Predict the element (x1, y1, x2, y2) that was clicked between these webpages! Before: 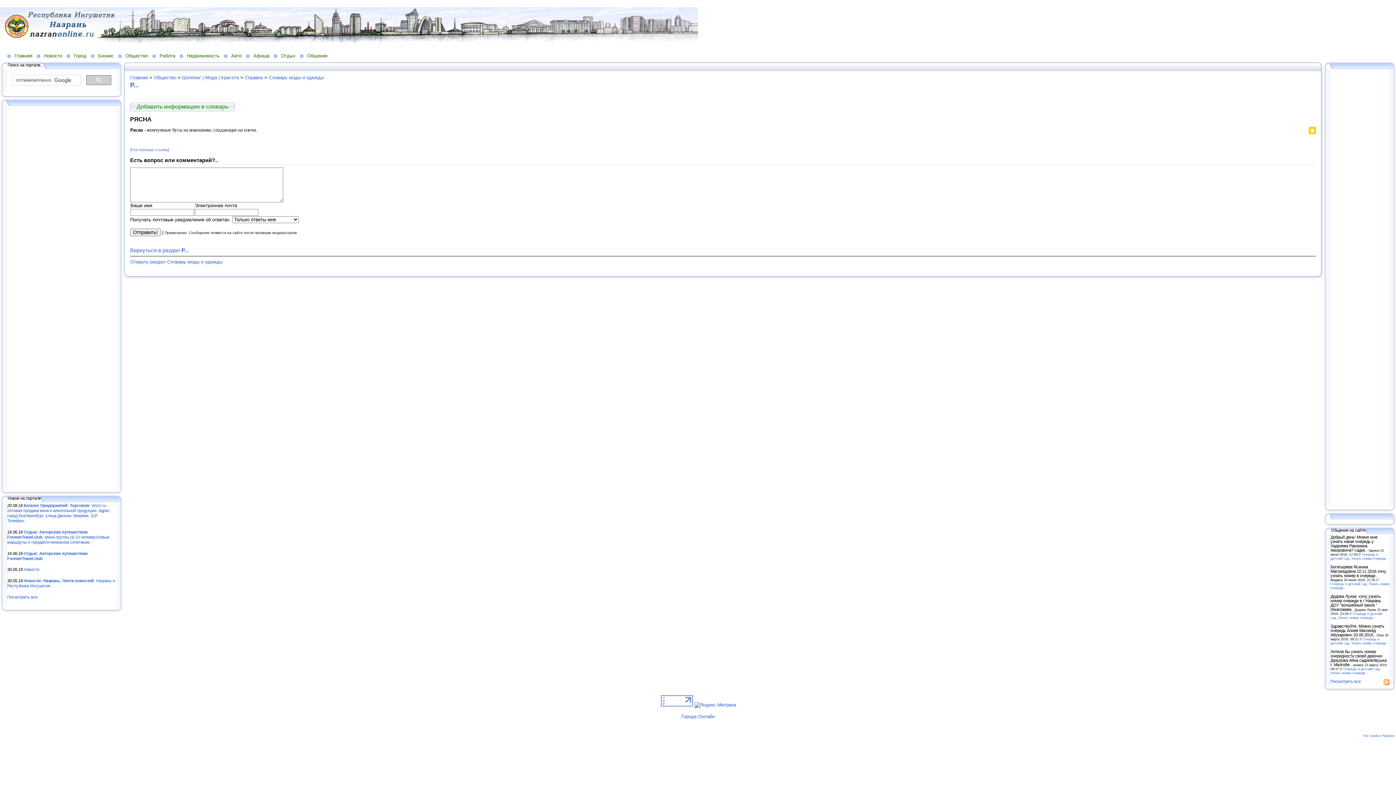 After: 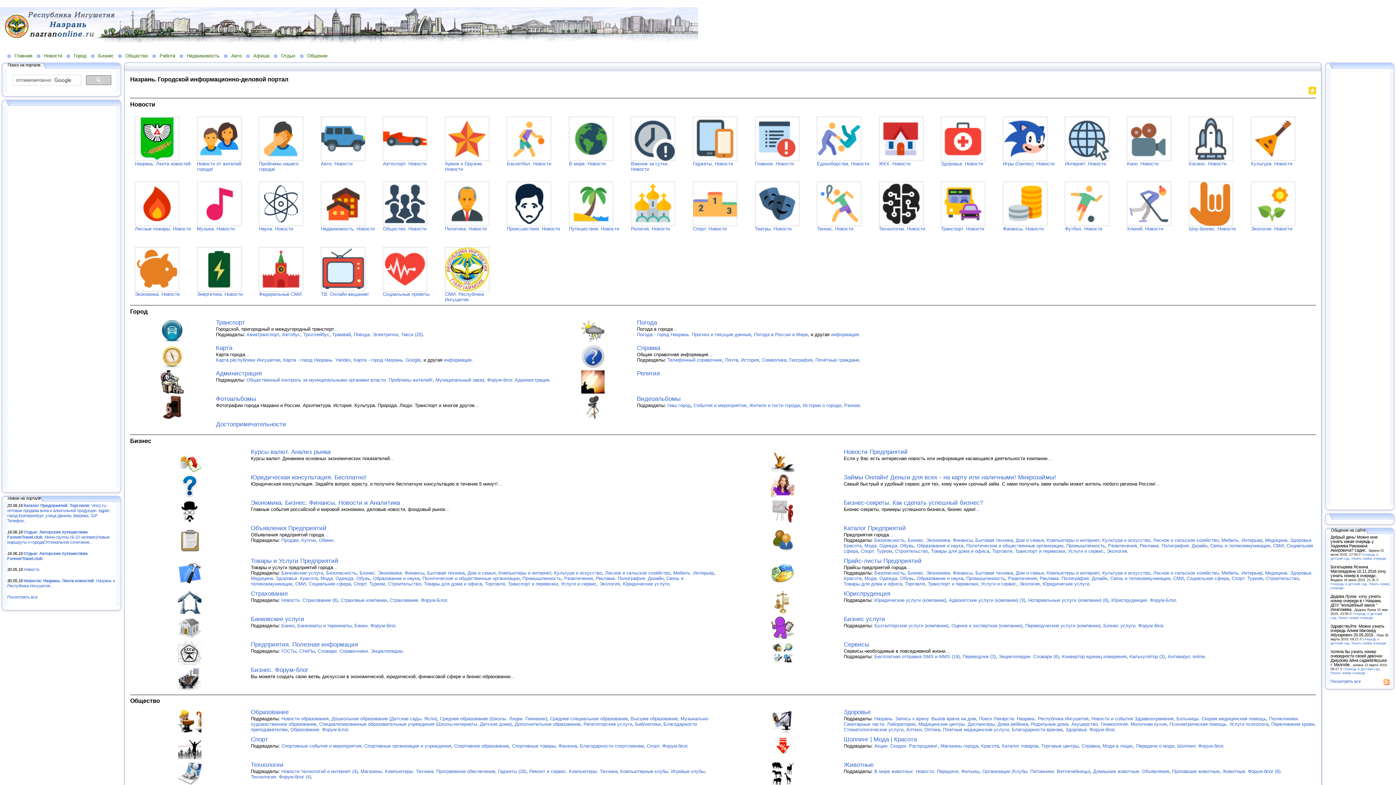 Action: label: Главная bbox: (7, 52, 36, 58)